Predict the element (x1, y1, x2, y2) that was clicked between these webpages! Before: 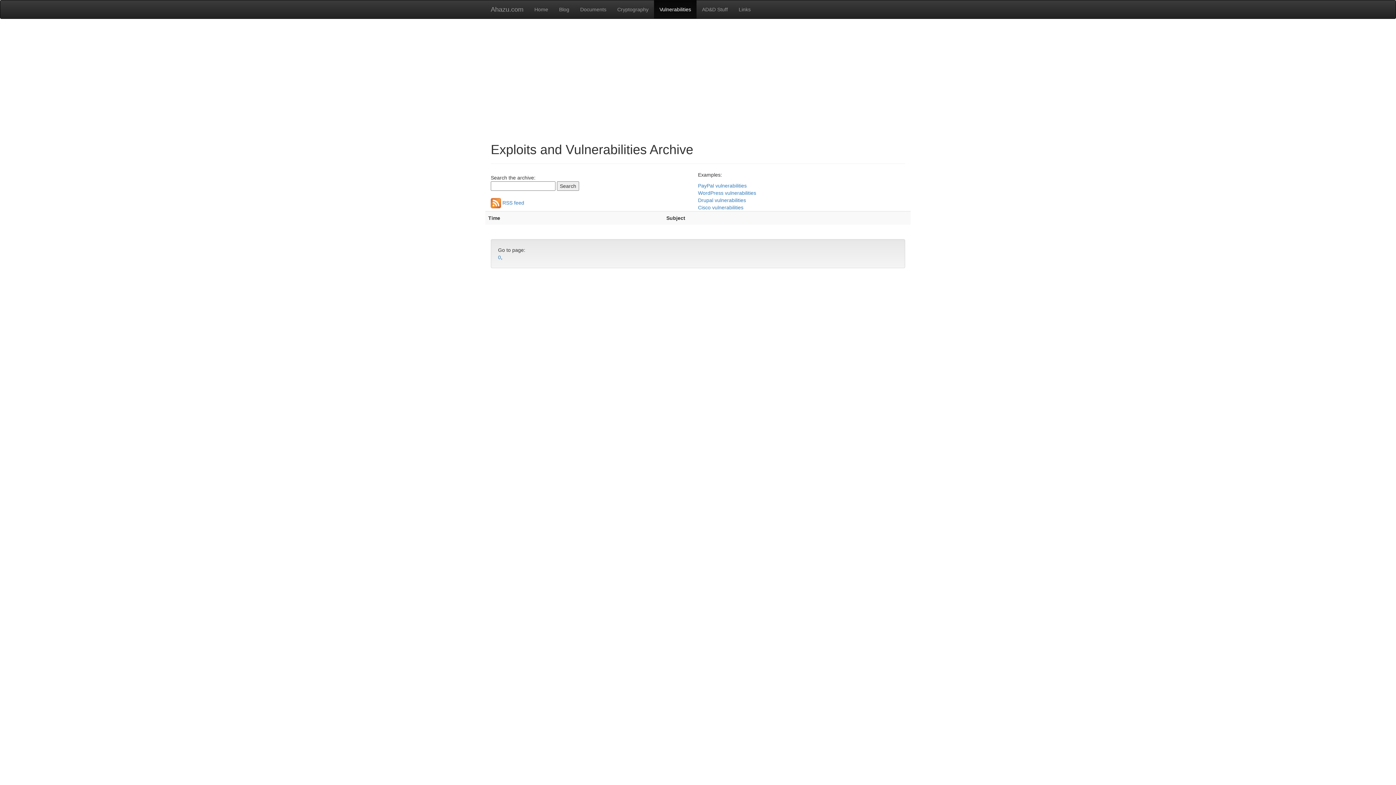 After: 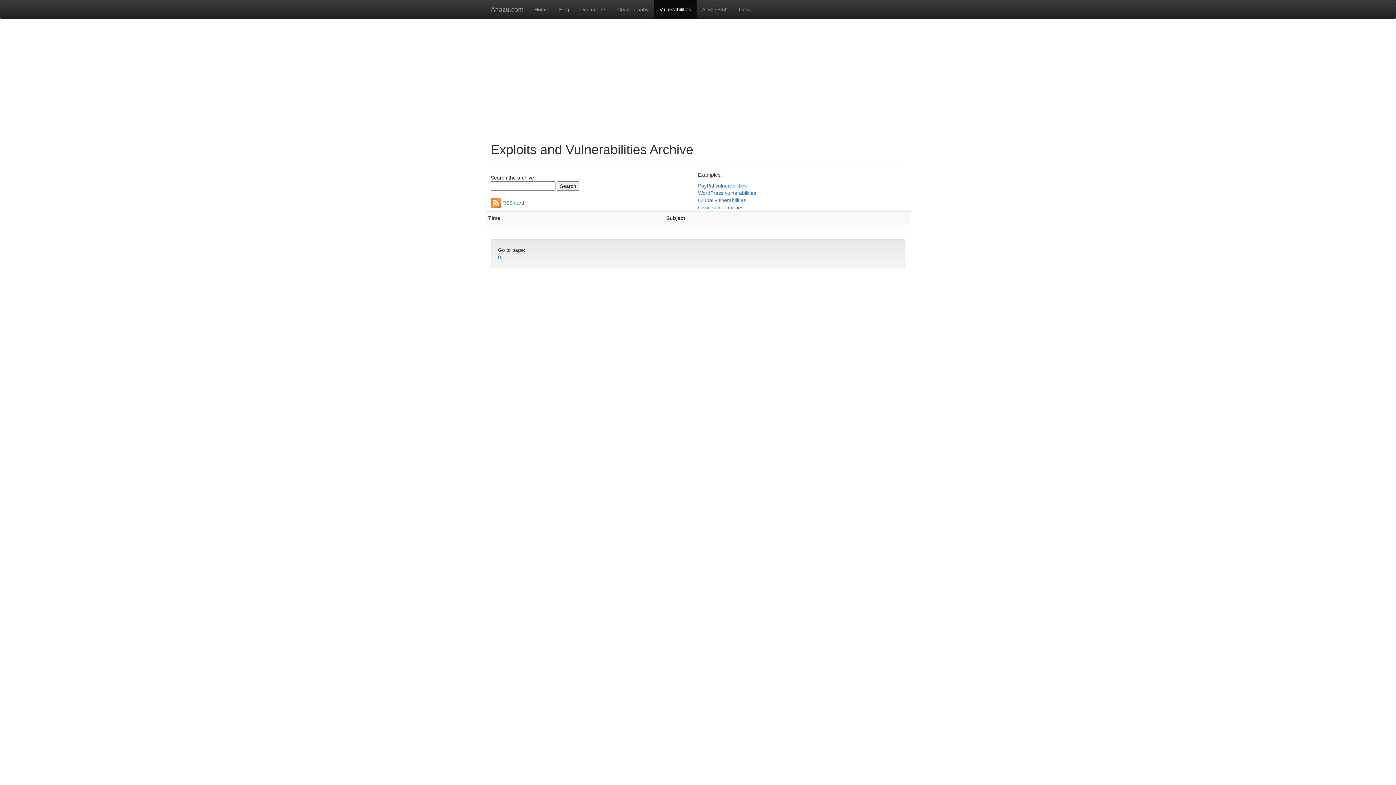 Action: bbox: (498, 254, 501, 260) label: 0